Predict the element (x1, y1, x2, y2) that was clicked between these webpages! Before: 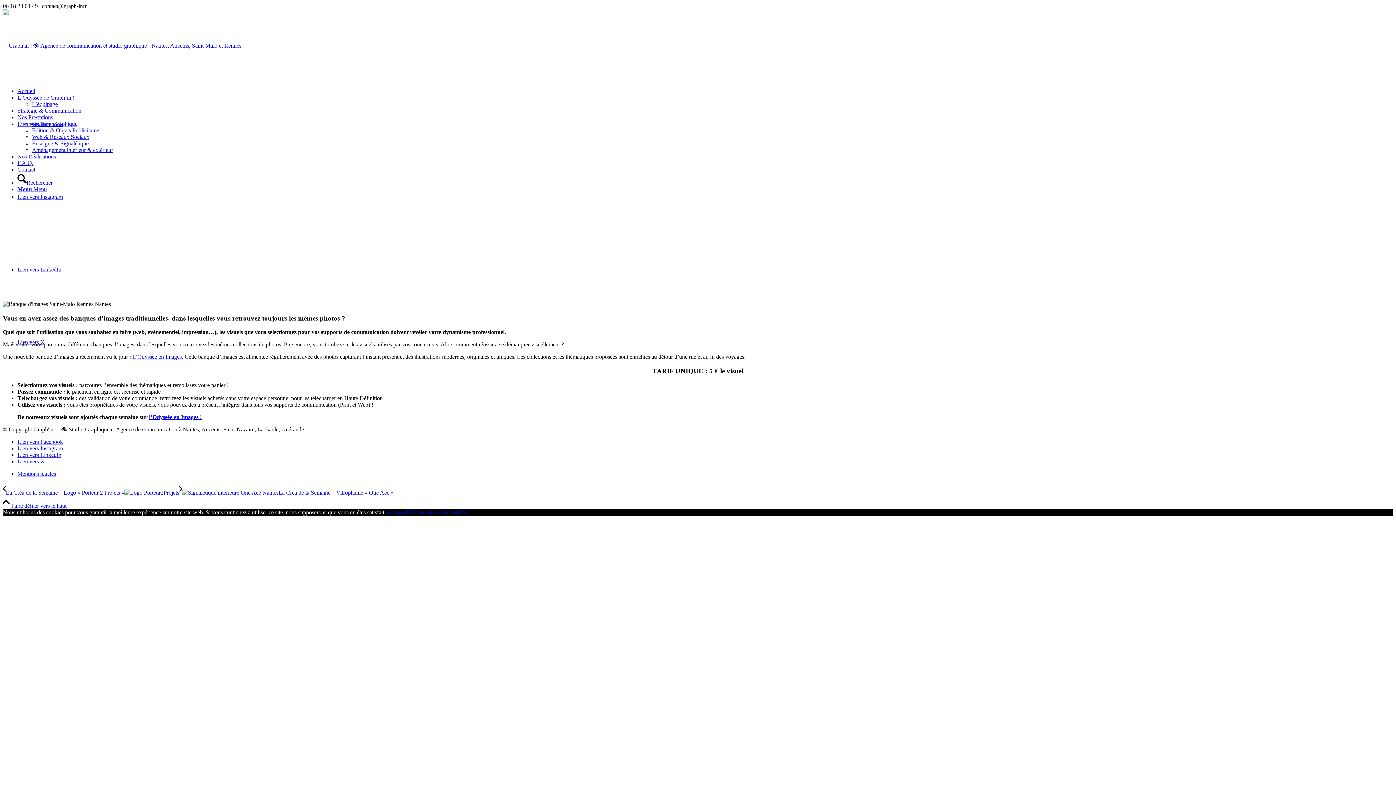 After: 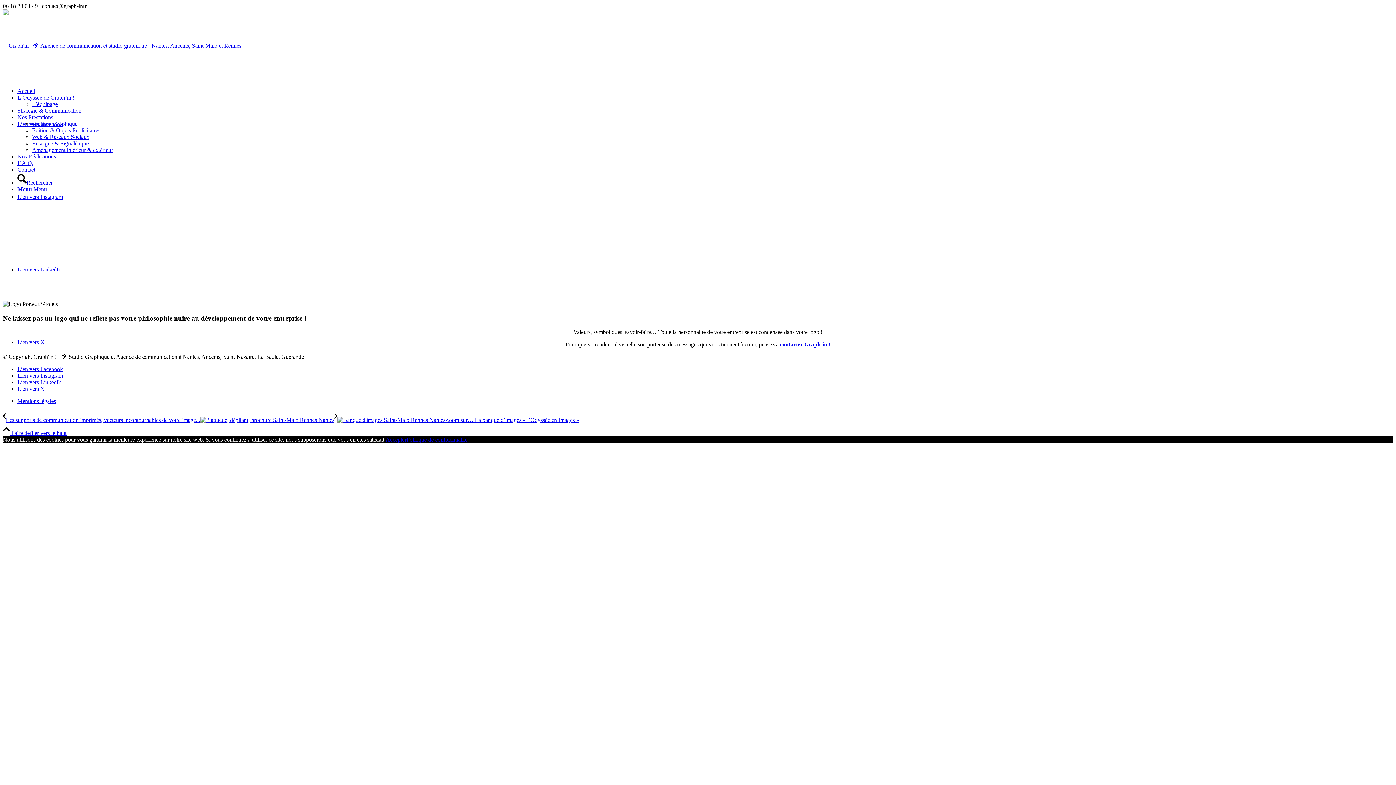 Action: bbox: (2, 489, 179, 495) label: La Créa de la Semaine – Logo « Porteur 2 Projets »